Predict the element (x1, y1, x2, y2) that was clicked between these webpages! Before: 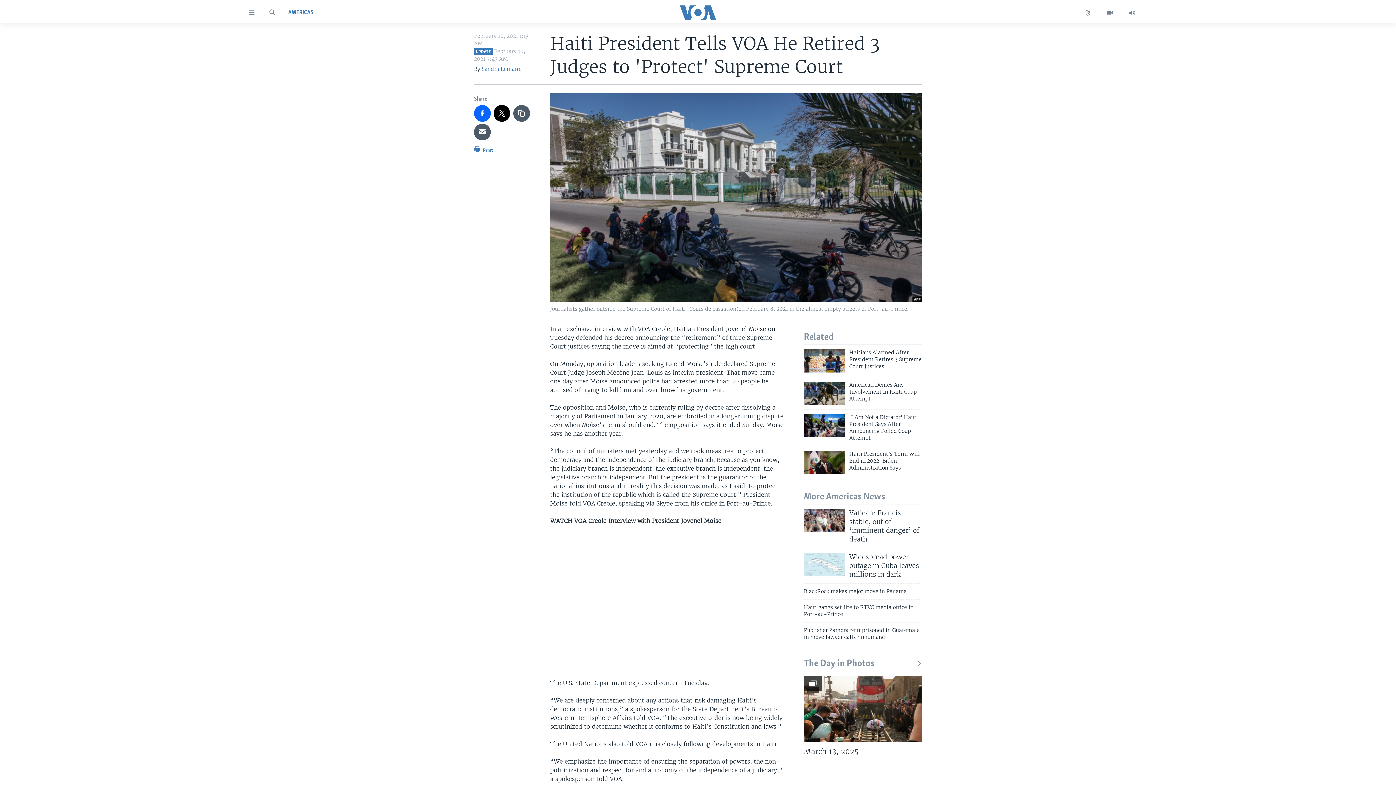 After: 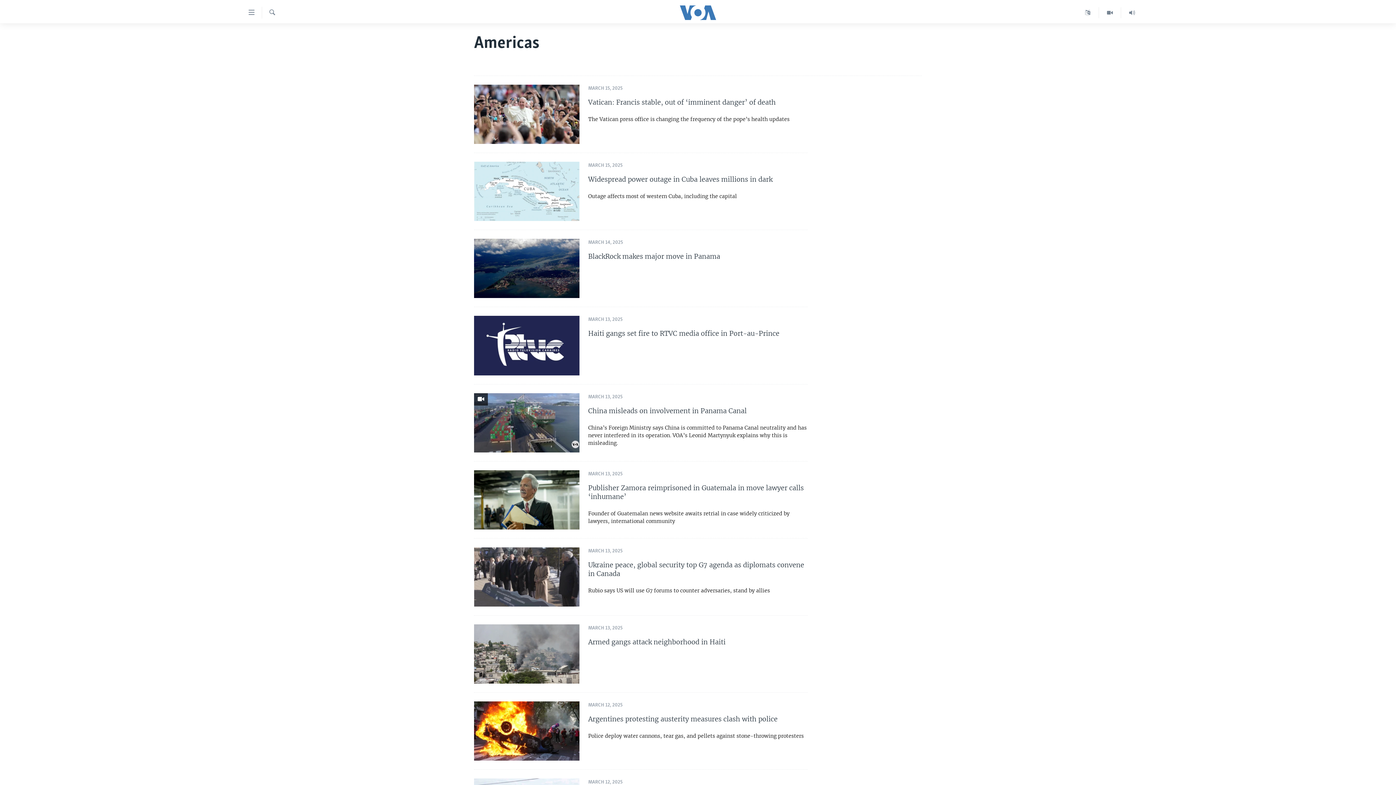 Action: bbox: (288, 8, 313, 16) label: AMERICAS